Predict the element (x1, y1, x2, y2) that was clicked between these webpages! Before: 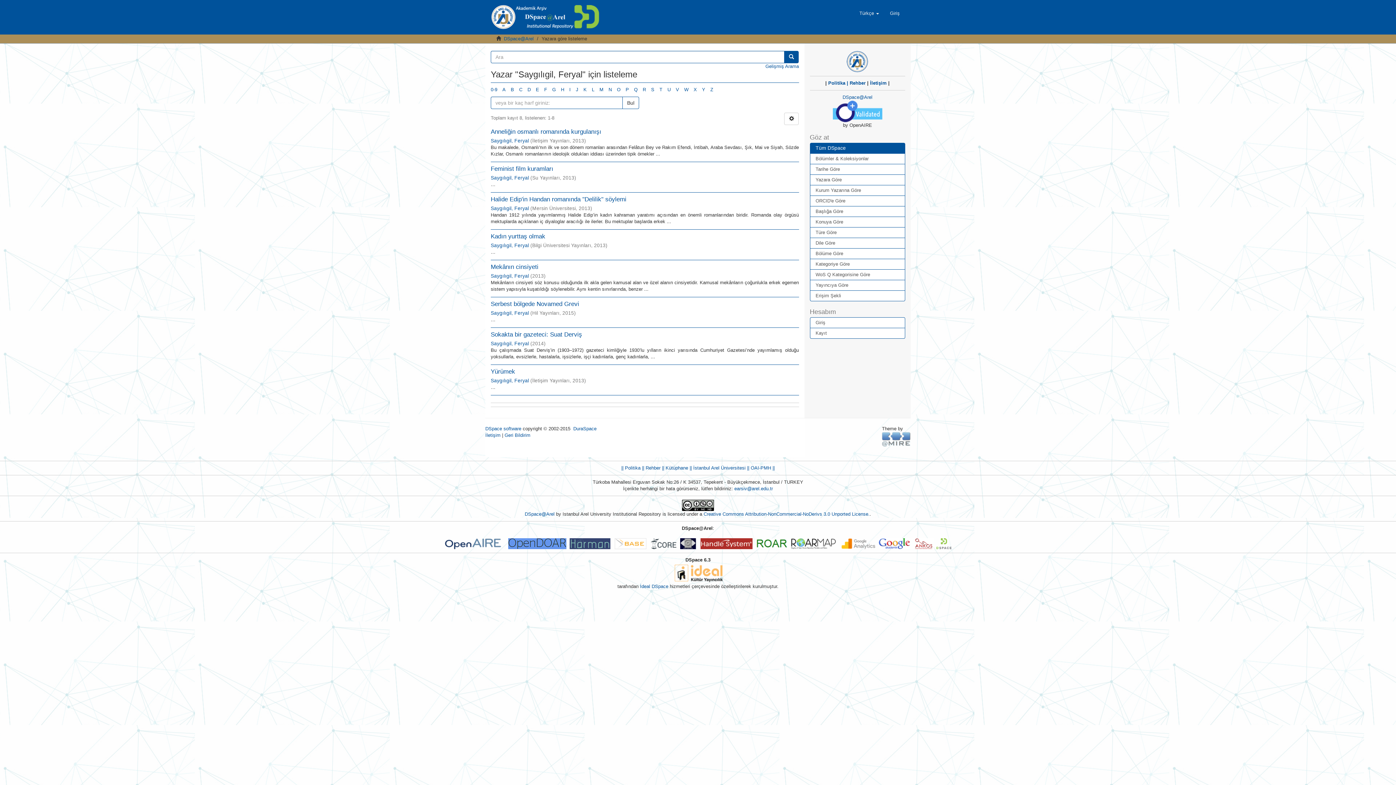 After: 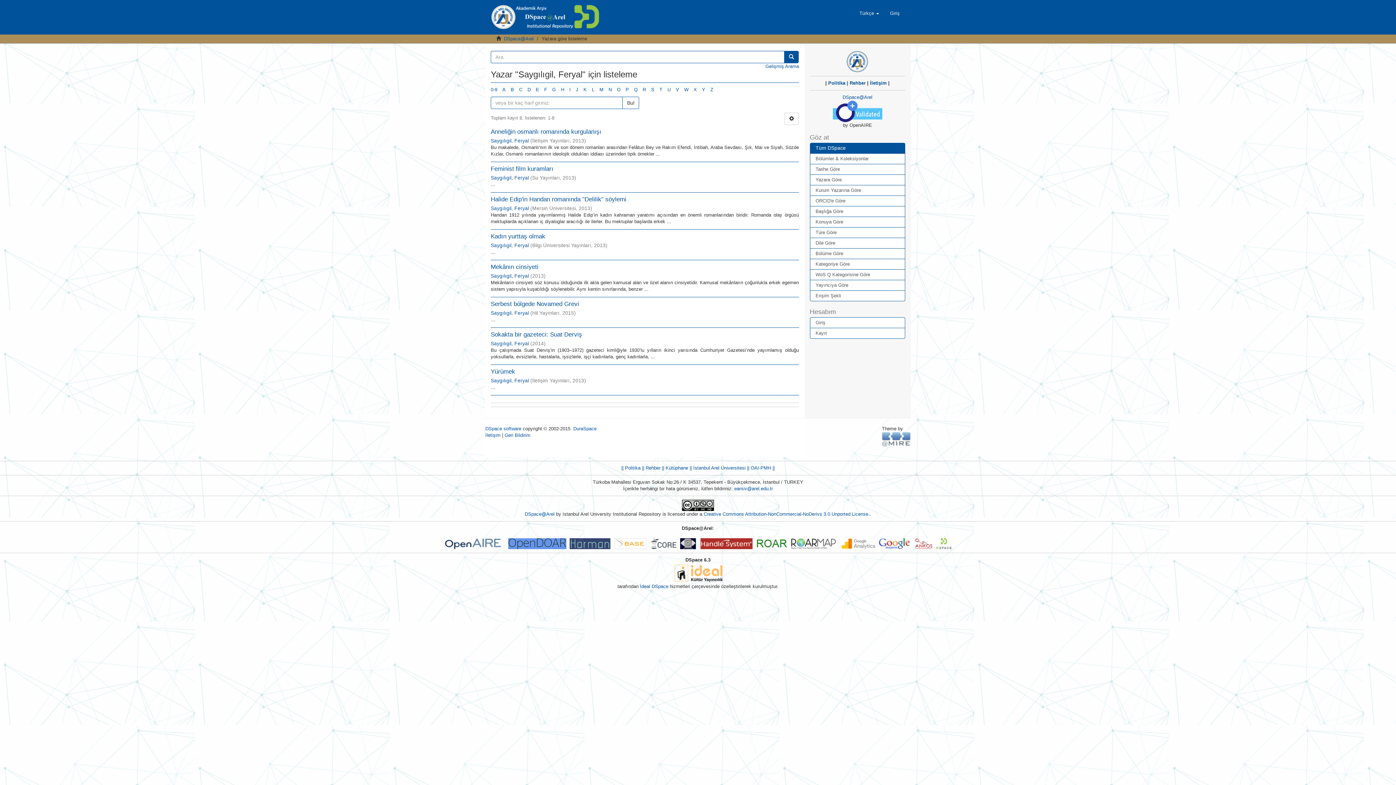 Action: bbox: (790, 540, 841, 546)